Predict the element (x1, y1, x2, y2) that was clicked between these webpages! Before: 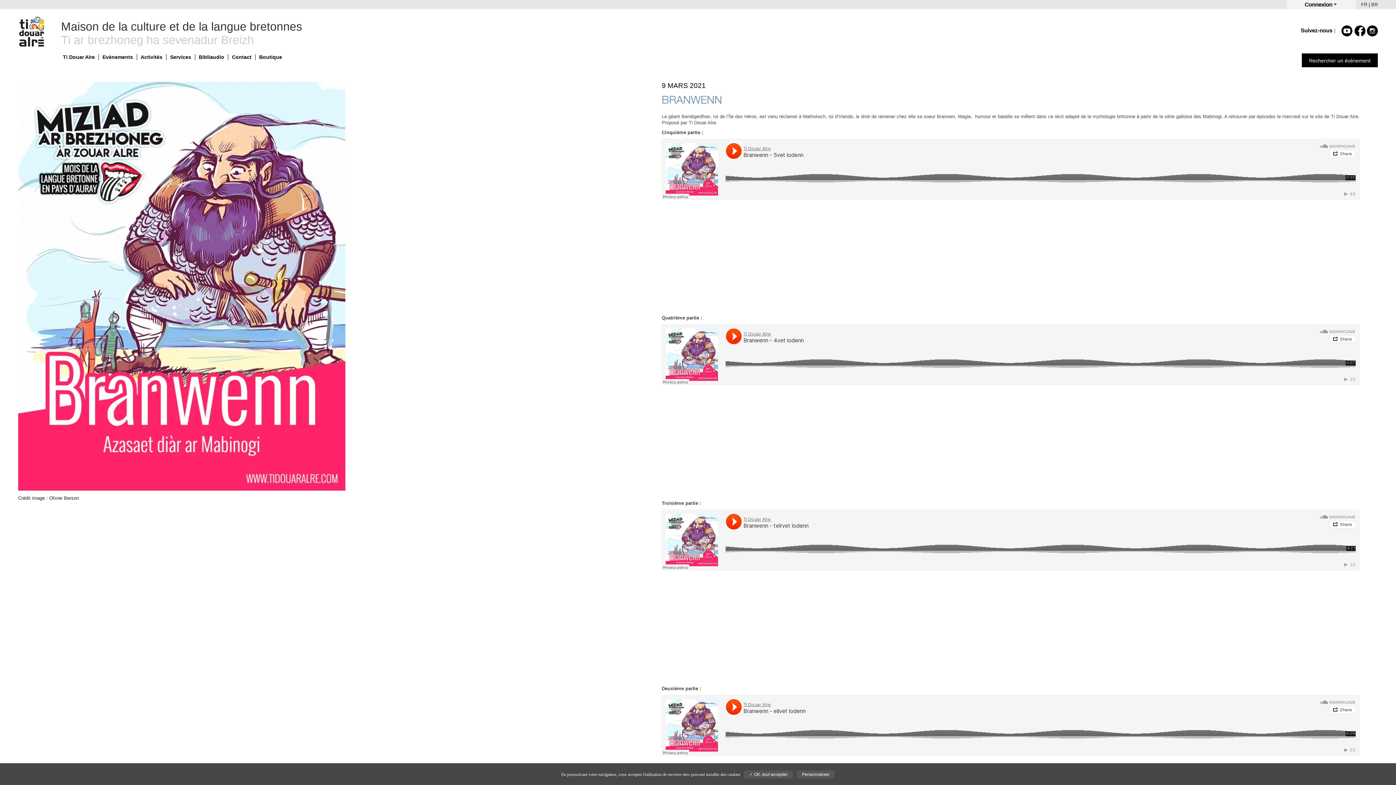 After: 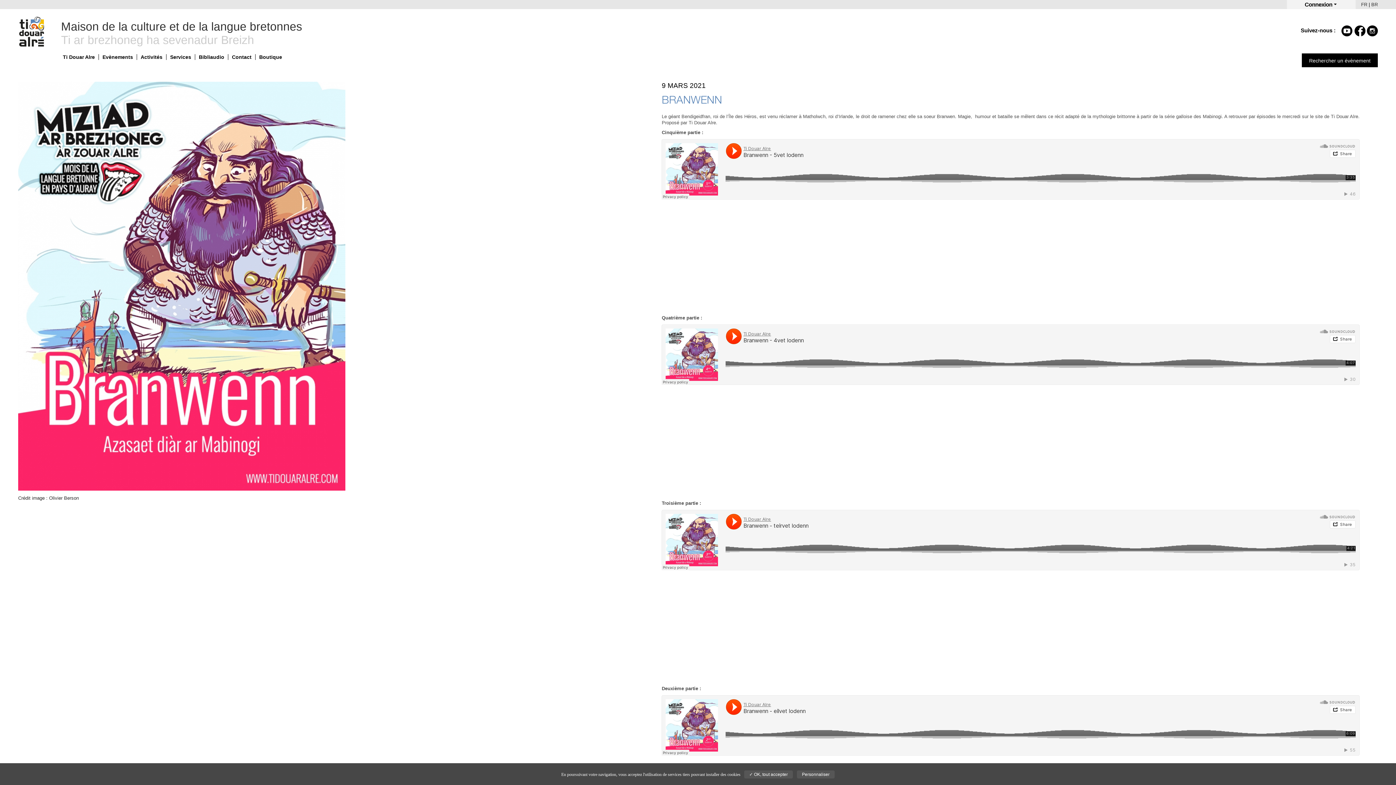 Action: bbox: (1341, 32, 1352, 37)